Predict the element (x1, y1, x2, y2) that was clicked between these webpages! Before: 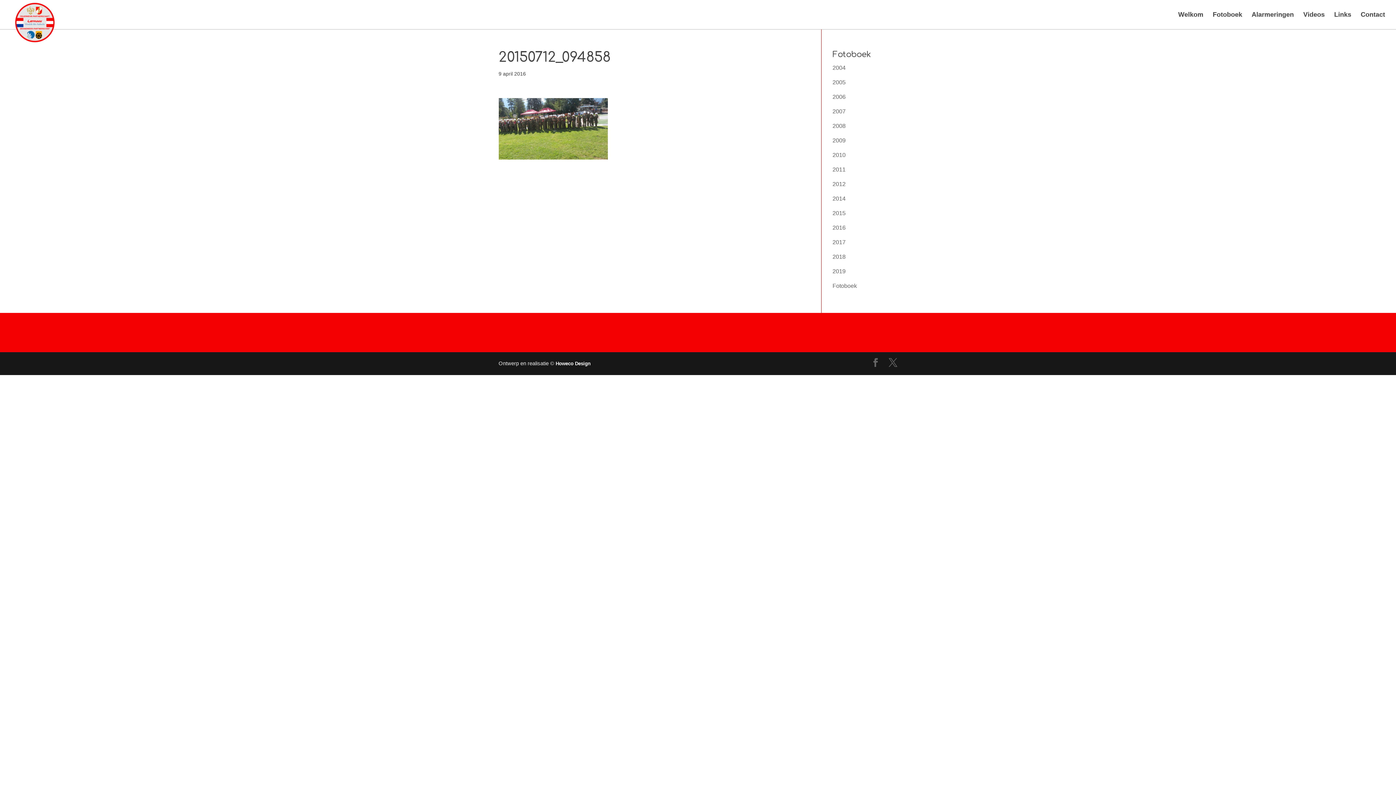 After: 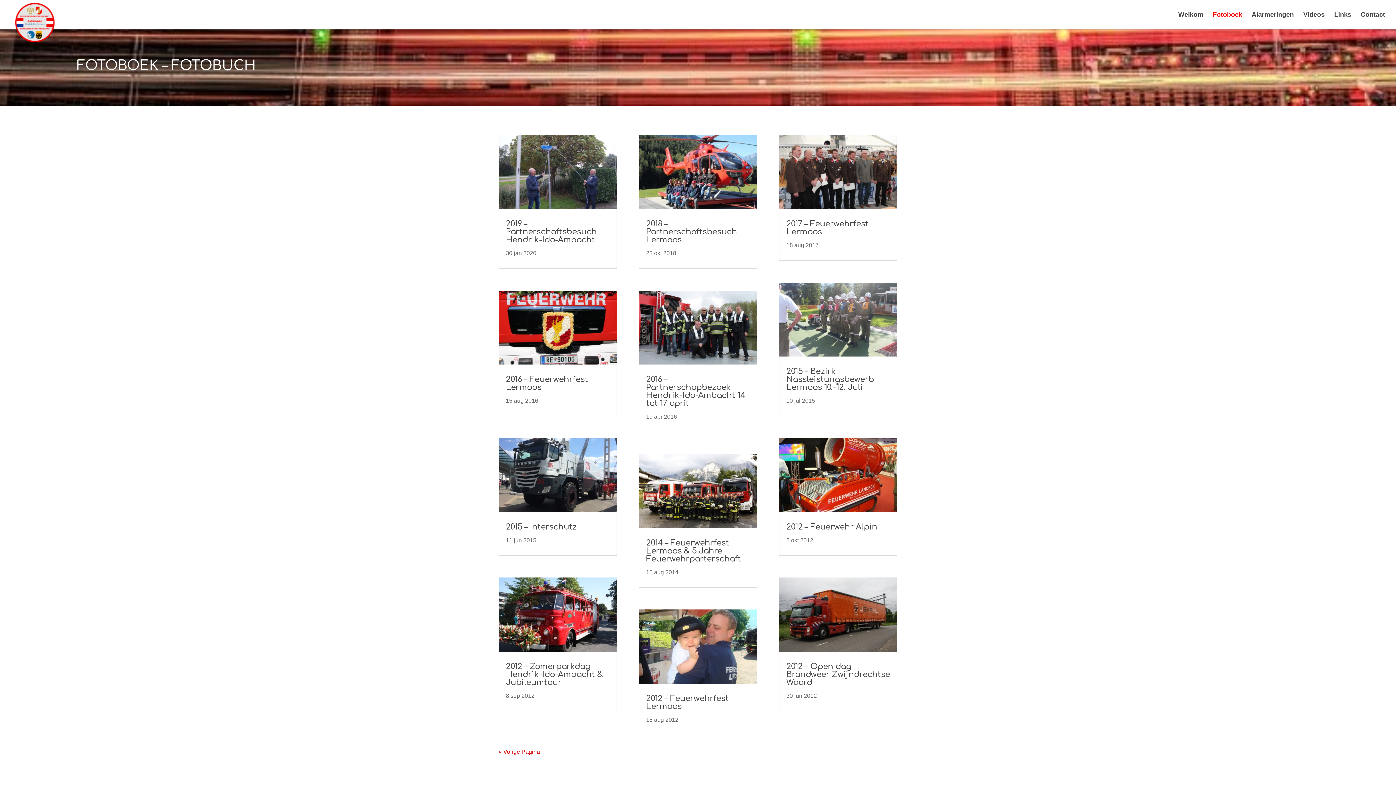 Action: bbox: (832, 152, 845, 158) label: 2010